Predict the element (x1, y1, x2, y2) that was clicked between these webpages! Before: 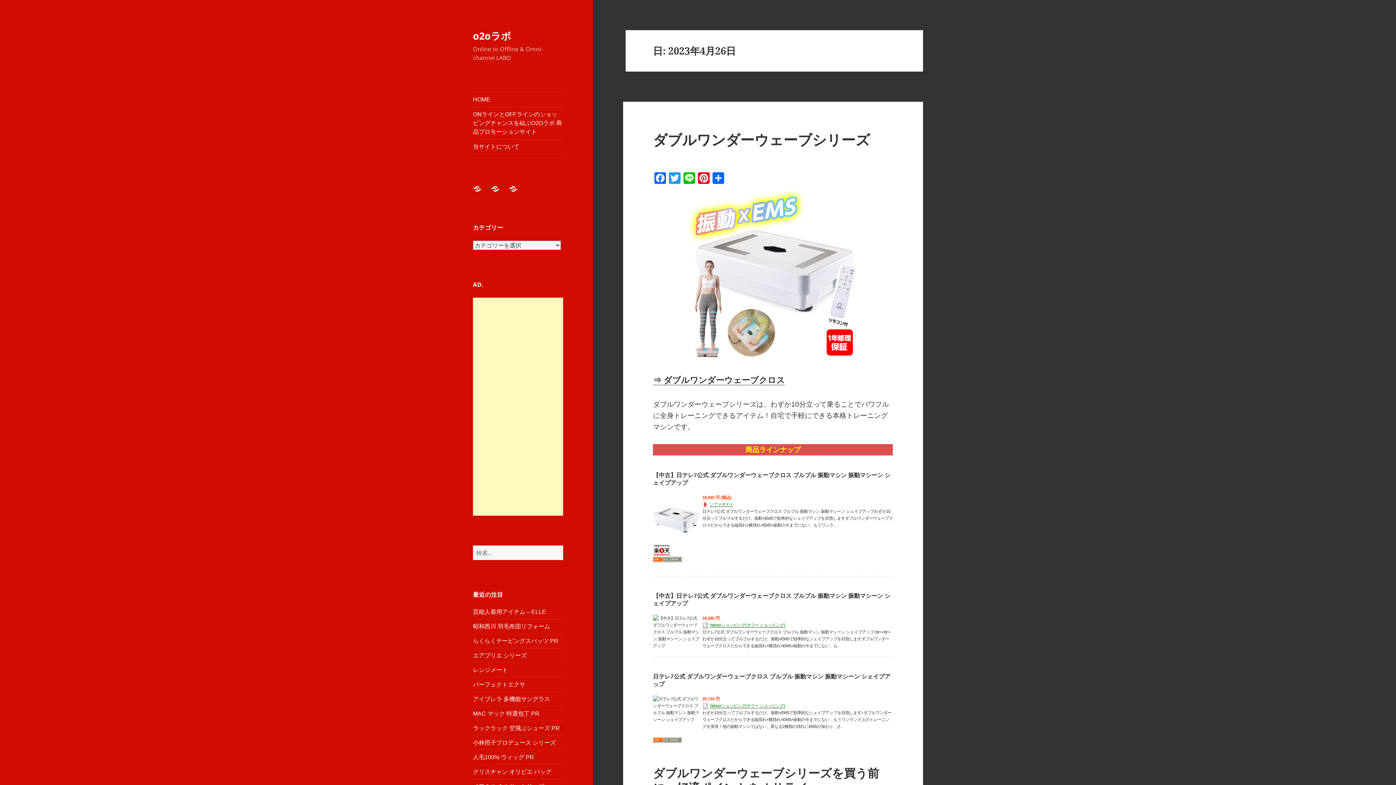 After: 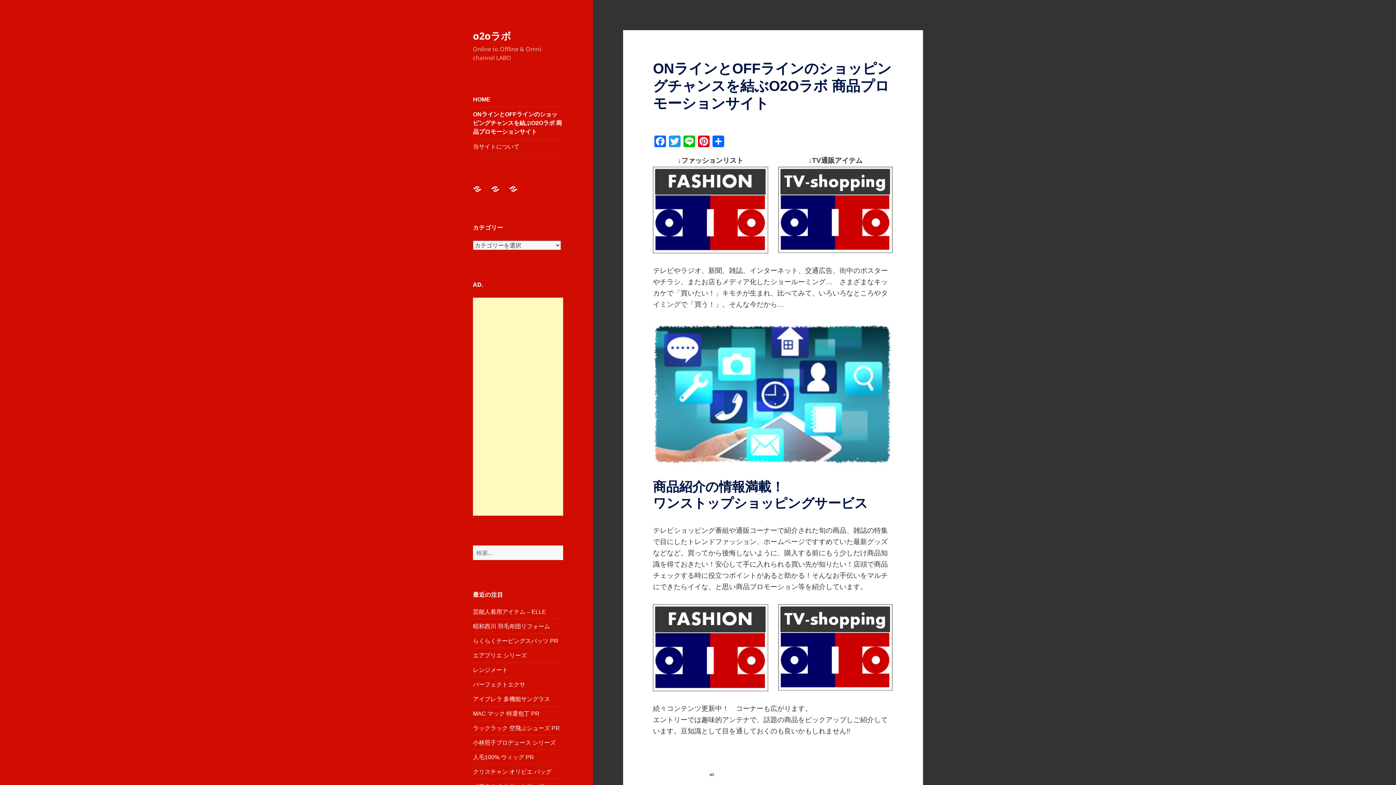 Action: bbox: (473, 184, 490, 202) label: HOME